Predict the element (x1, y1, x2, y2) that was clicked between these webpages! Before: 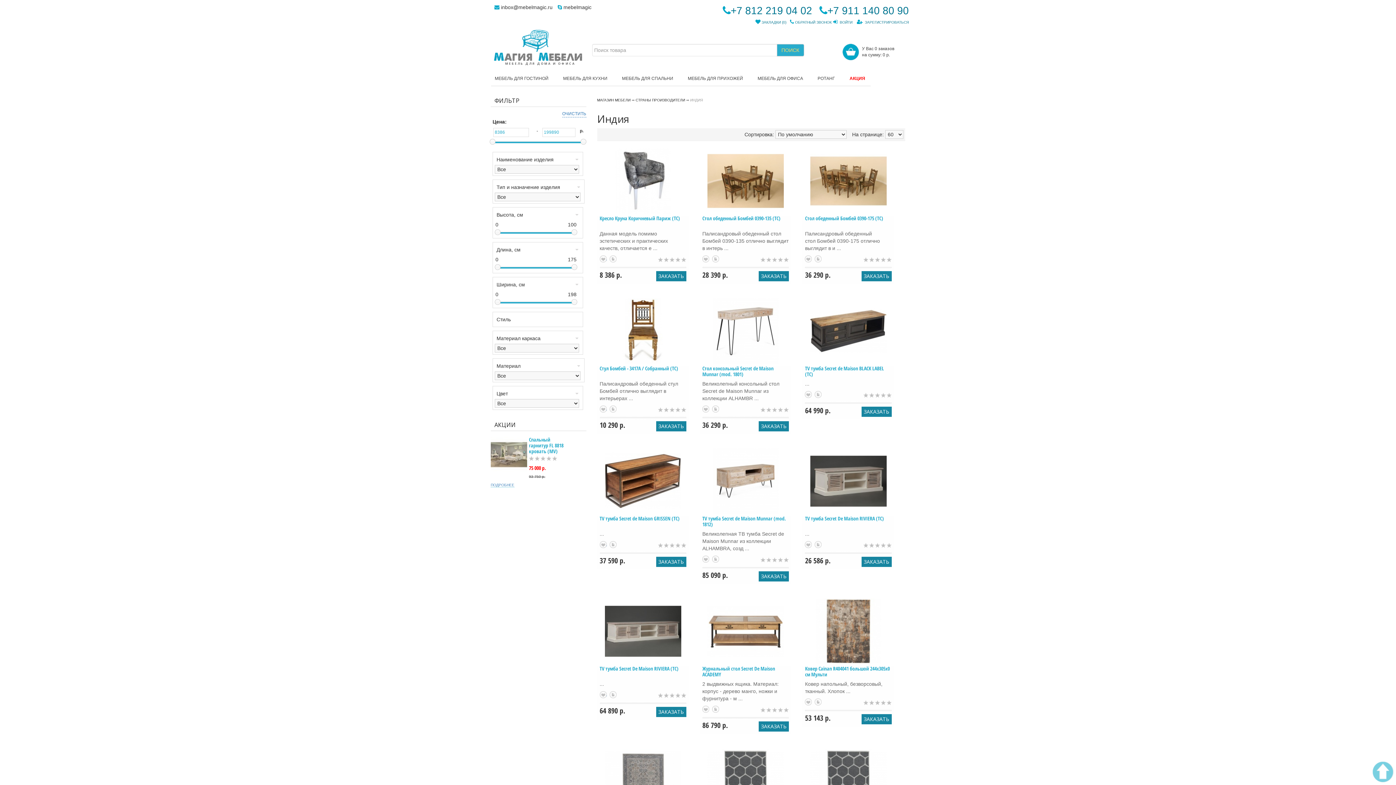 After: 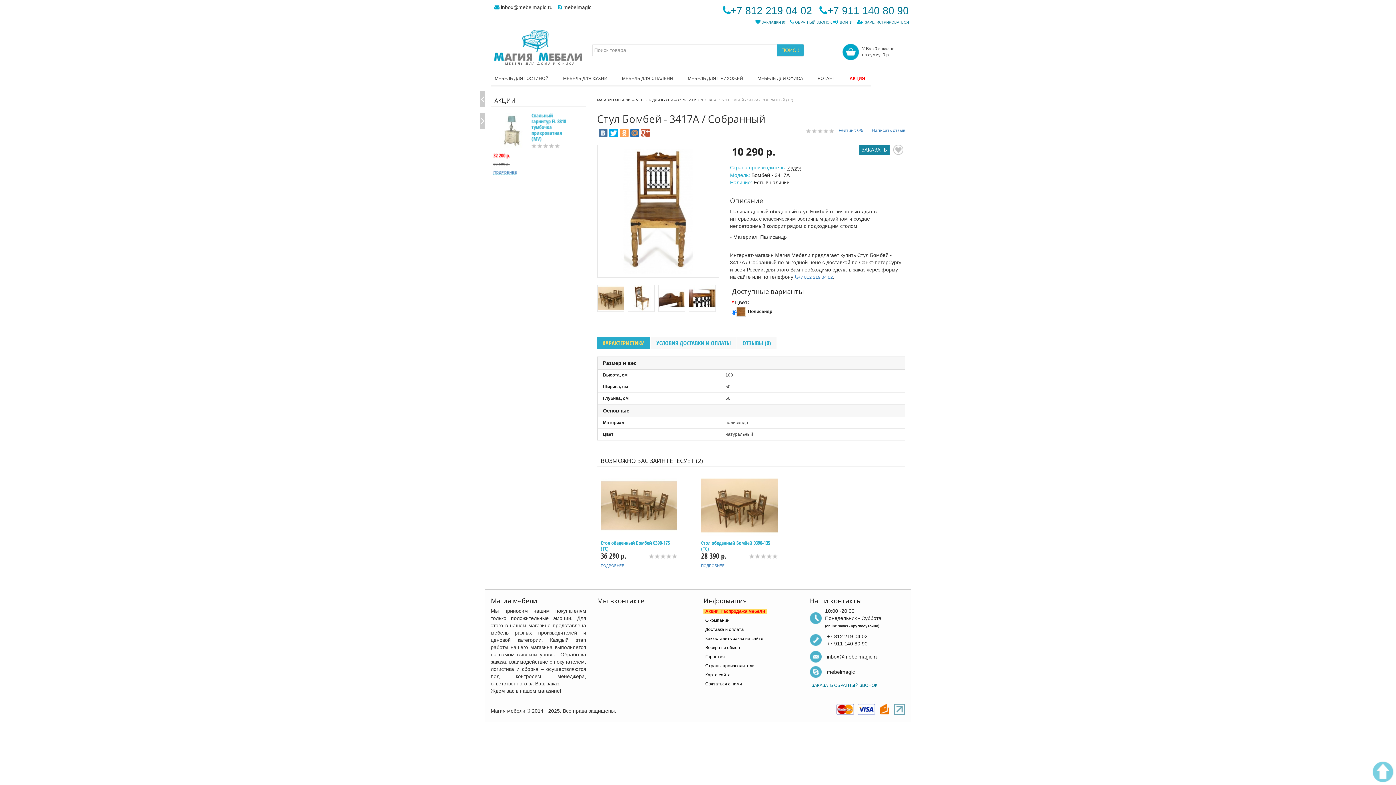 Action: bbox: (597, 298, 689, 364)